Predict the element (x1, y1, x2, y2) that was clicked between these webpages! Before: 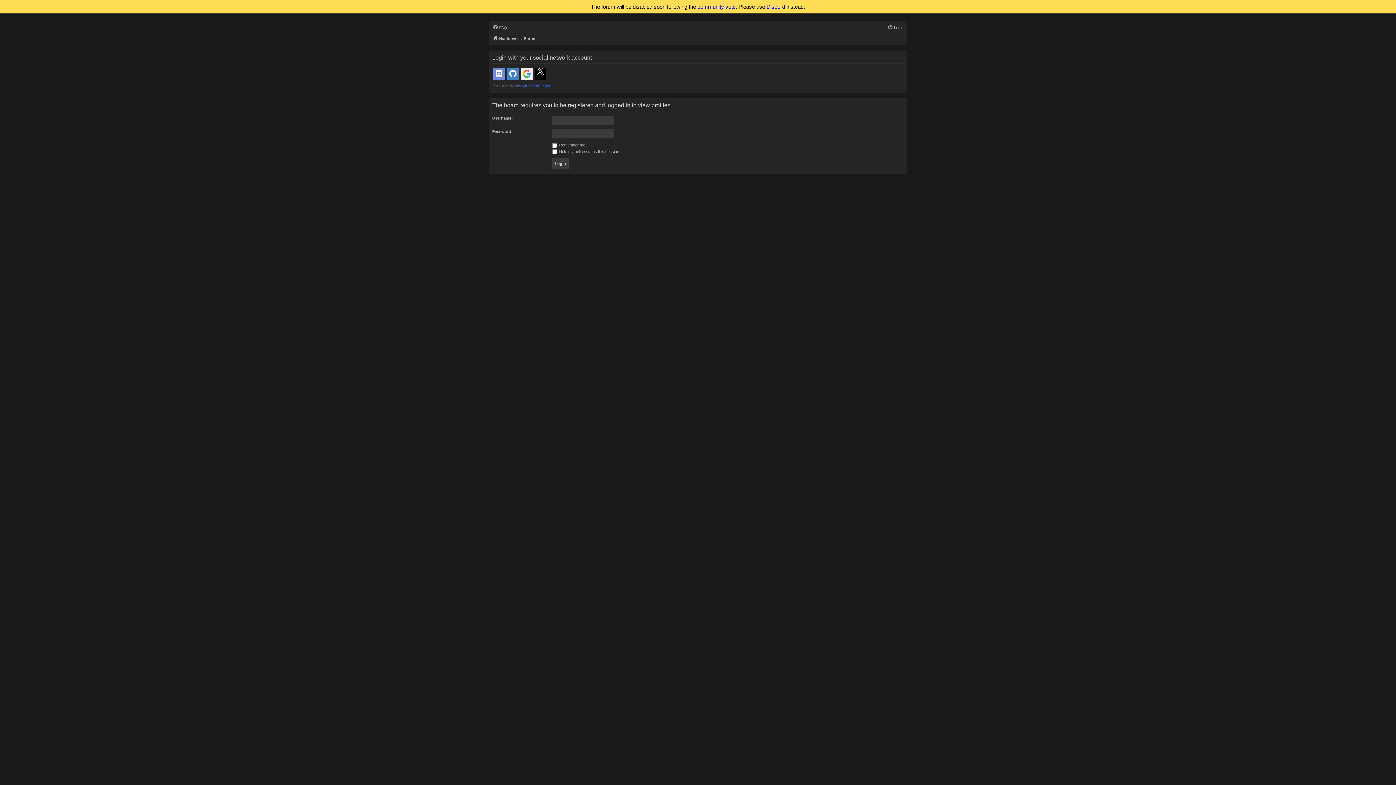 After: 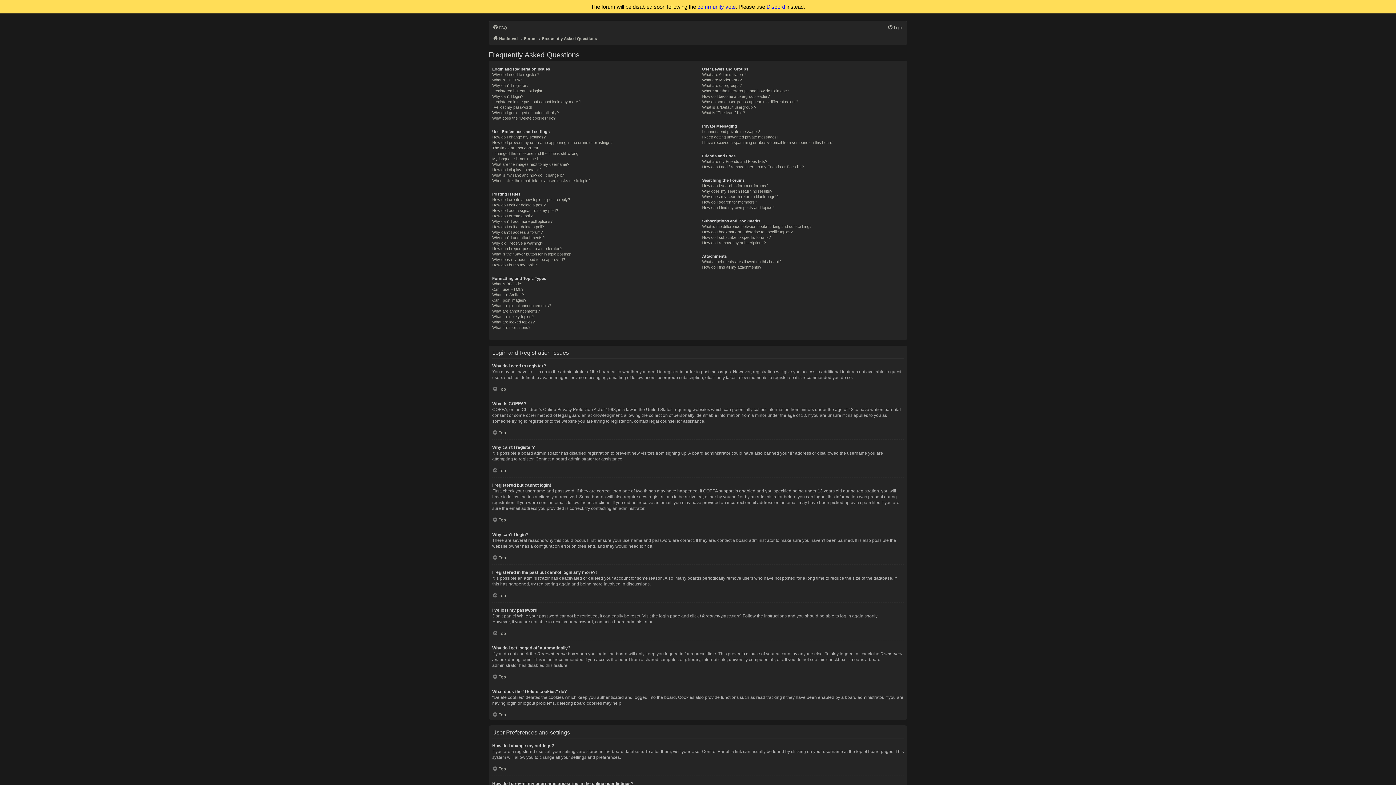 Action: bbox: (492, 23, 507, 32) label: FAQ